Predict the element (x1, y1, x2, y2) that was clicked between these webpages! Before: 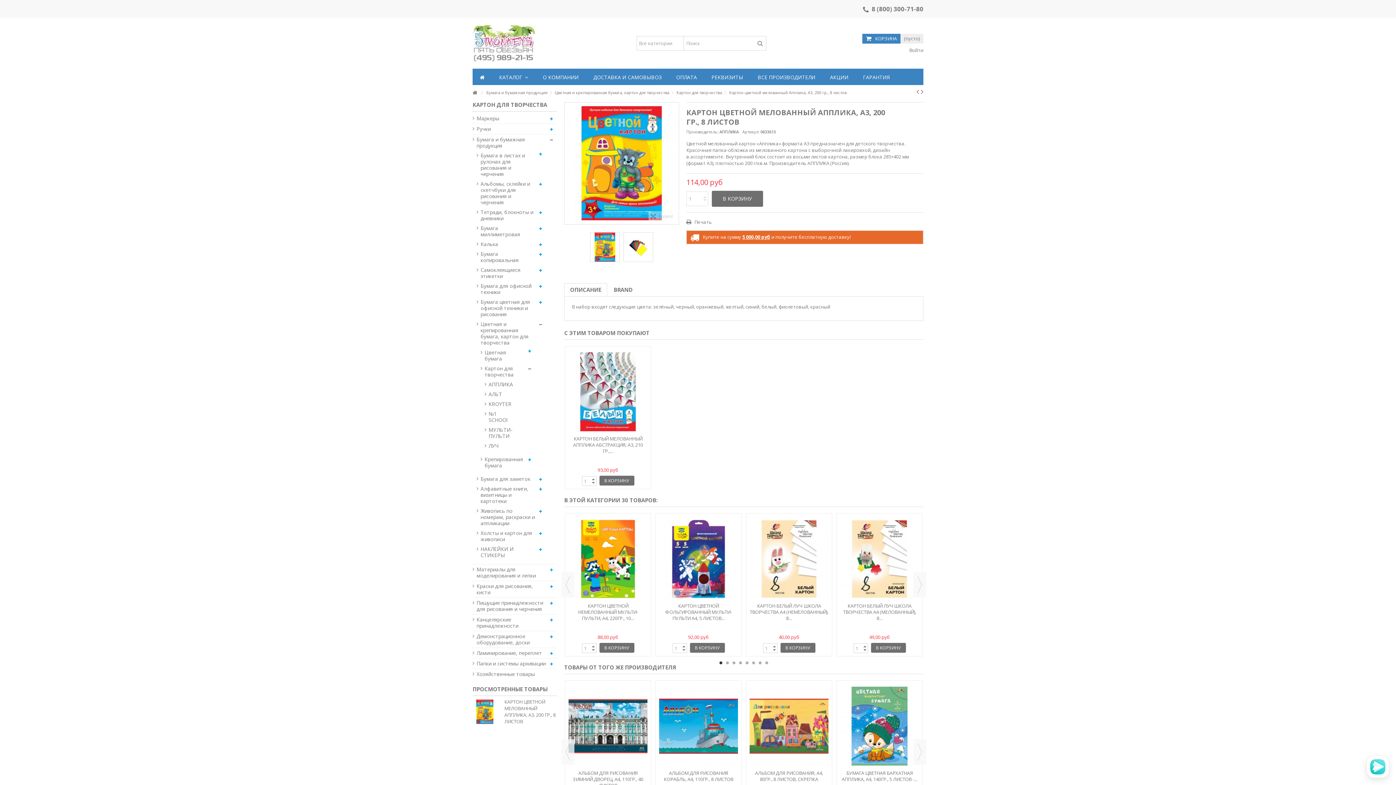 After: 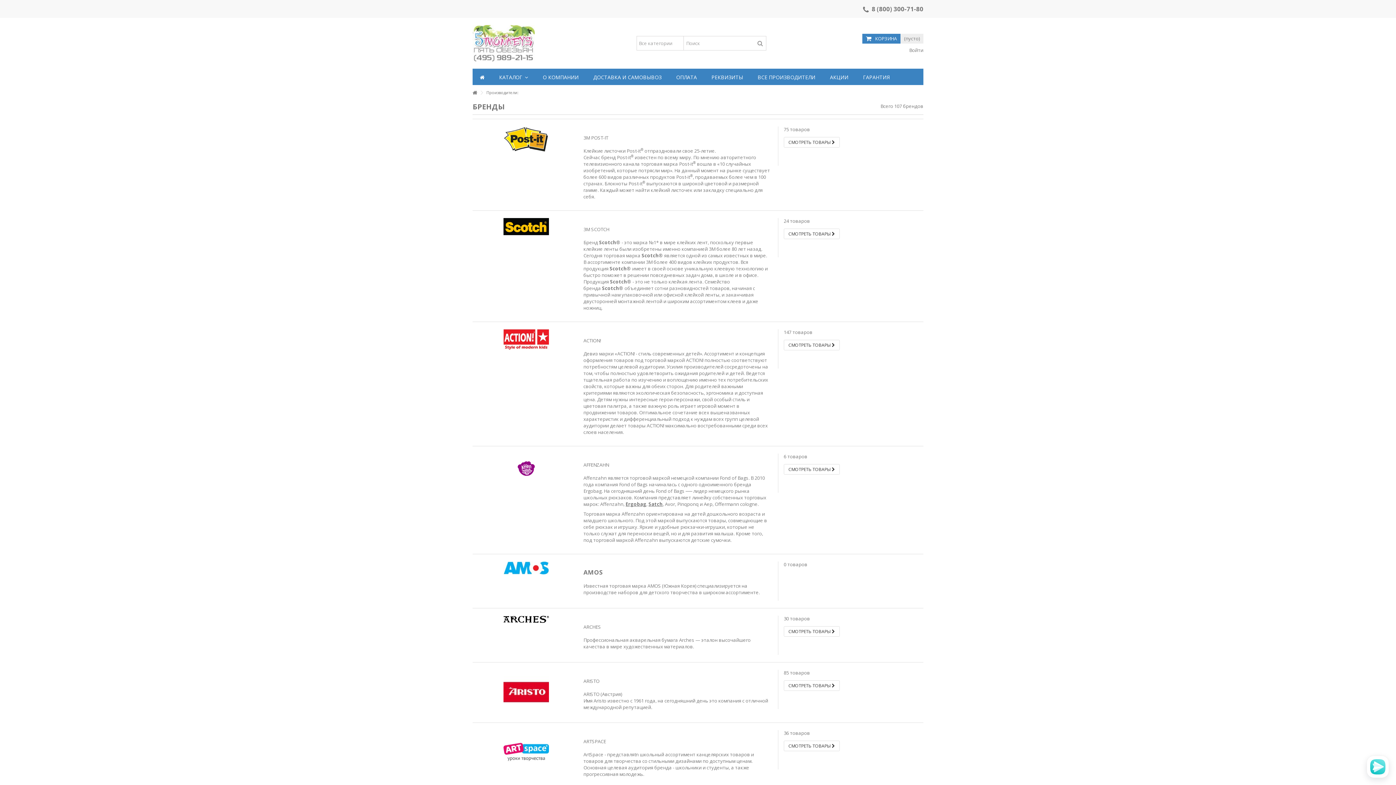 Action: label: ВСЕ ПРОИЗВОДИТЕЛИ bbox: (750, 68, 822, 85)